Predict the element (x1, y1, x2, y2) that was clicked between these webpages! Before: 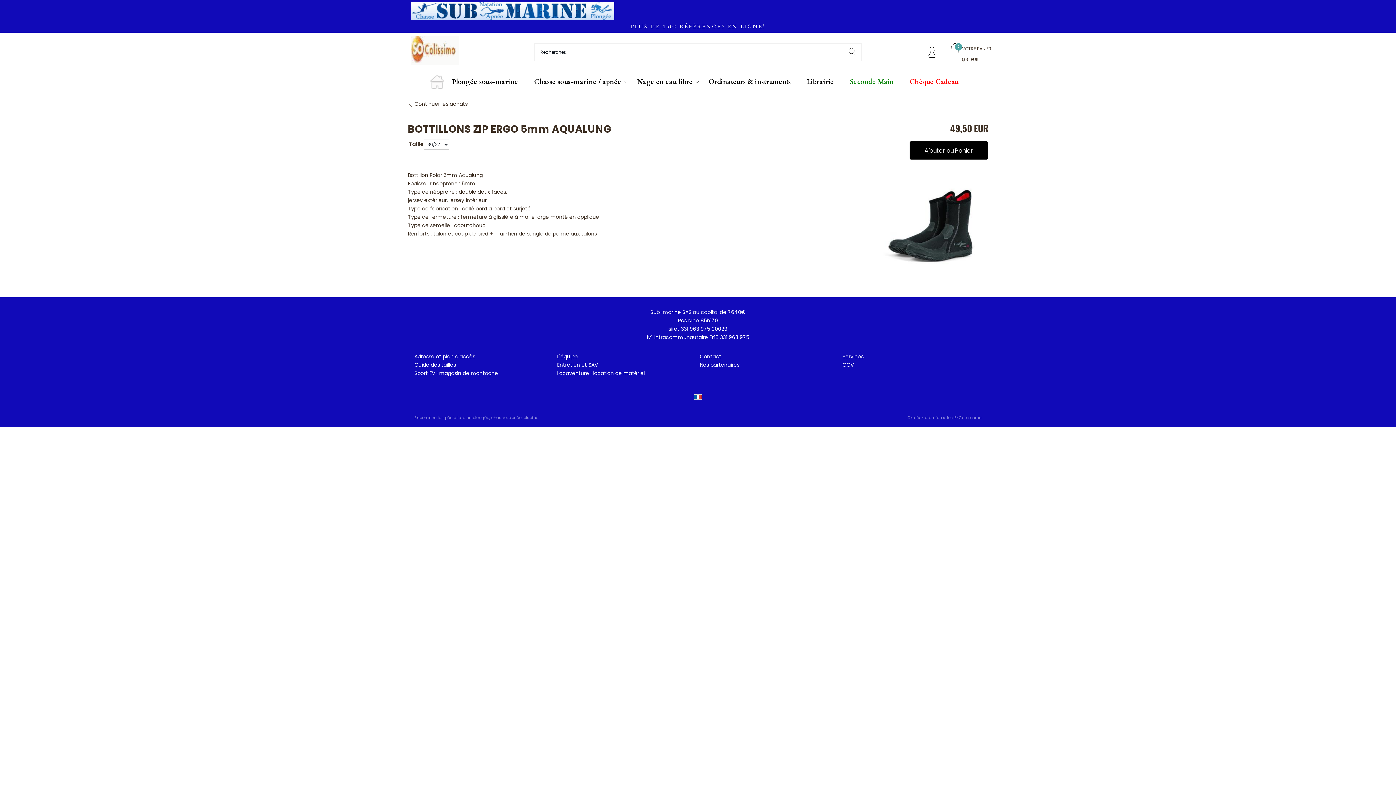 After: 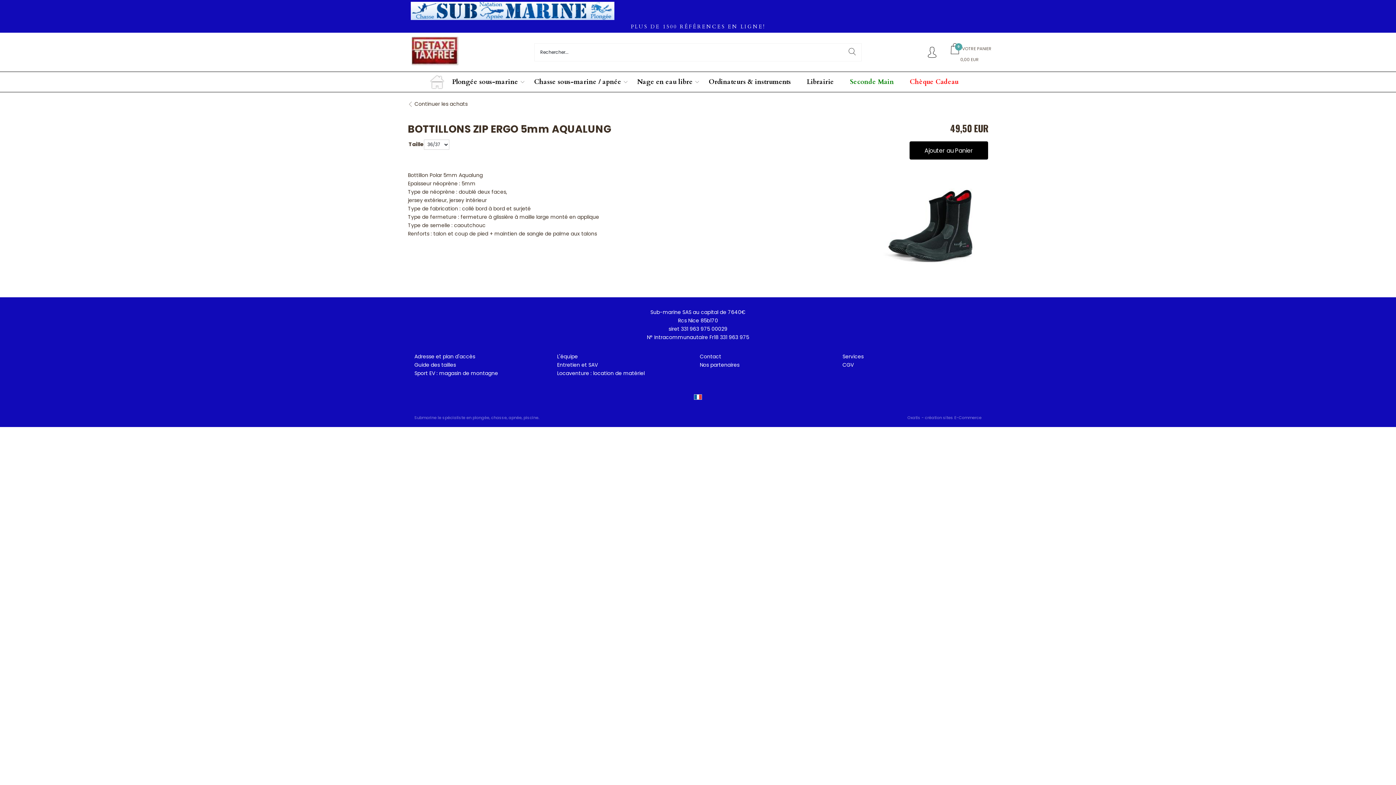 Action: label: Continuer les achats bbox: (408, 100, 467, 108)